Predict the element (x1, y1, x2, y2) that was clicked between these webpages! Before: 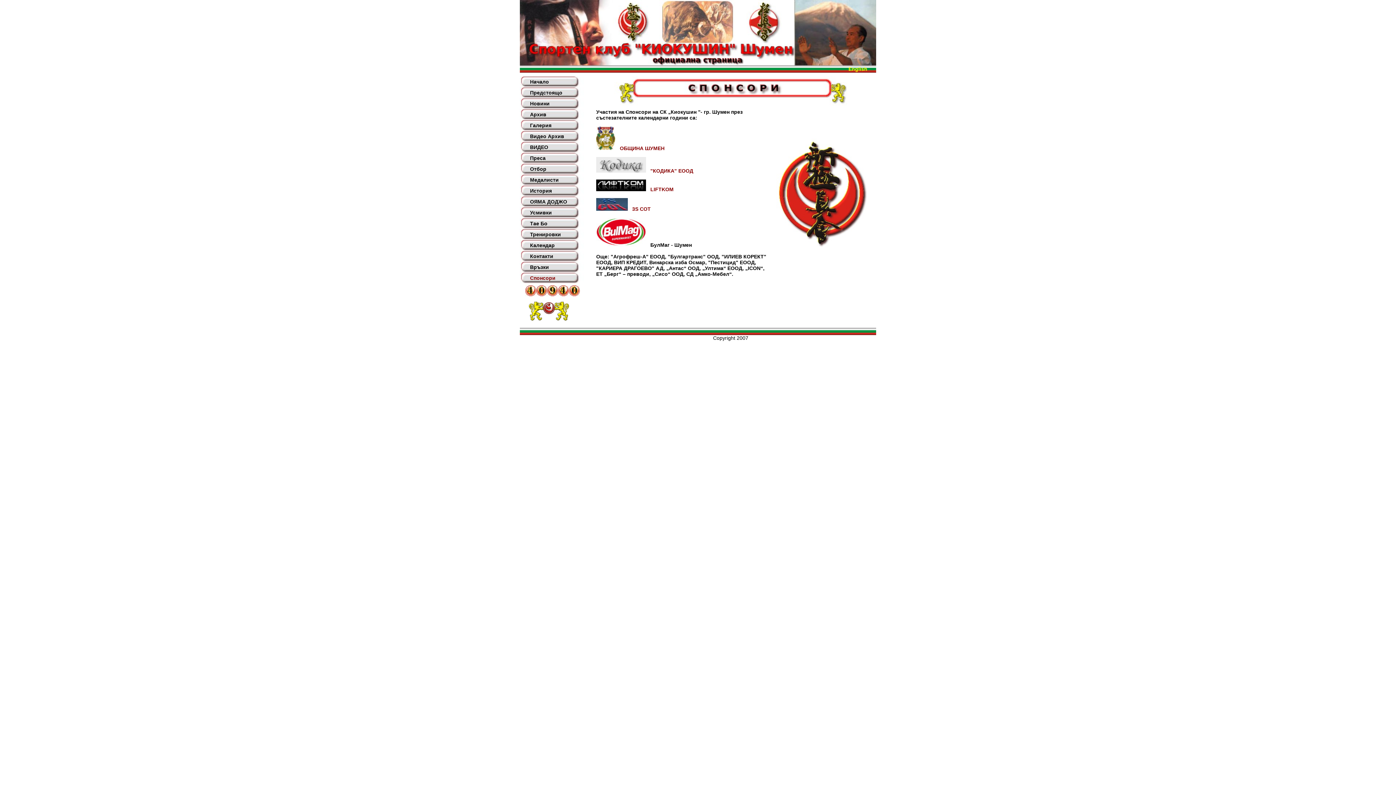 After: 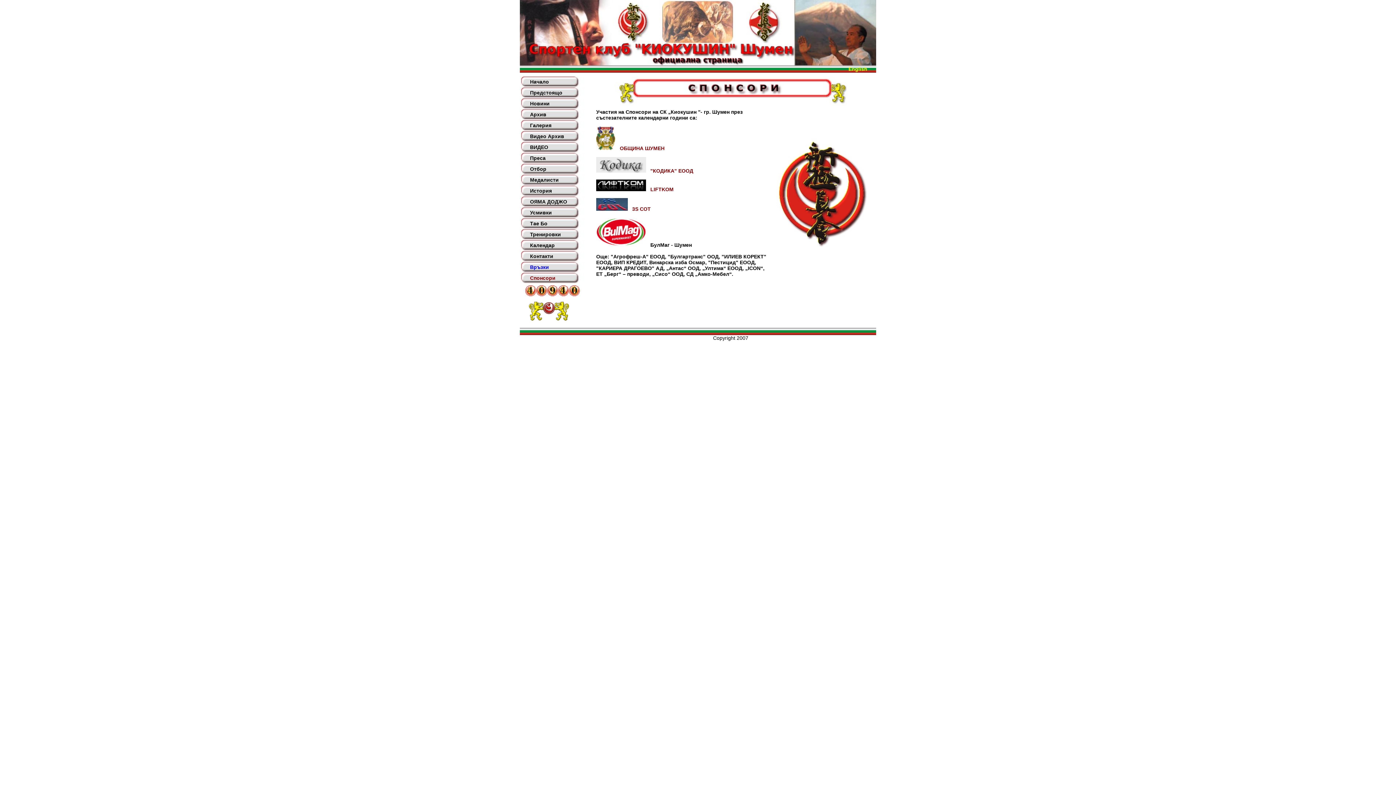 Action: bbox: (530, 264, 549, 270) label: Връзки